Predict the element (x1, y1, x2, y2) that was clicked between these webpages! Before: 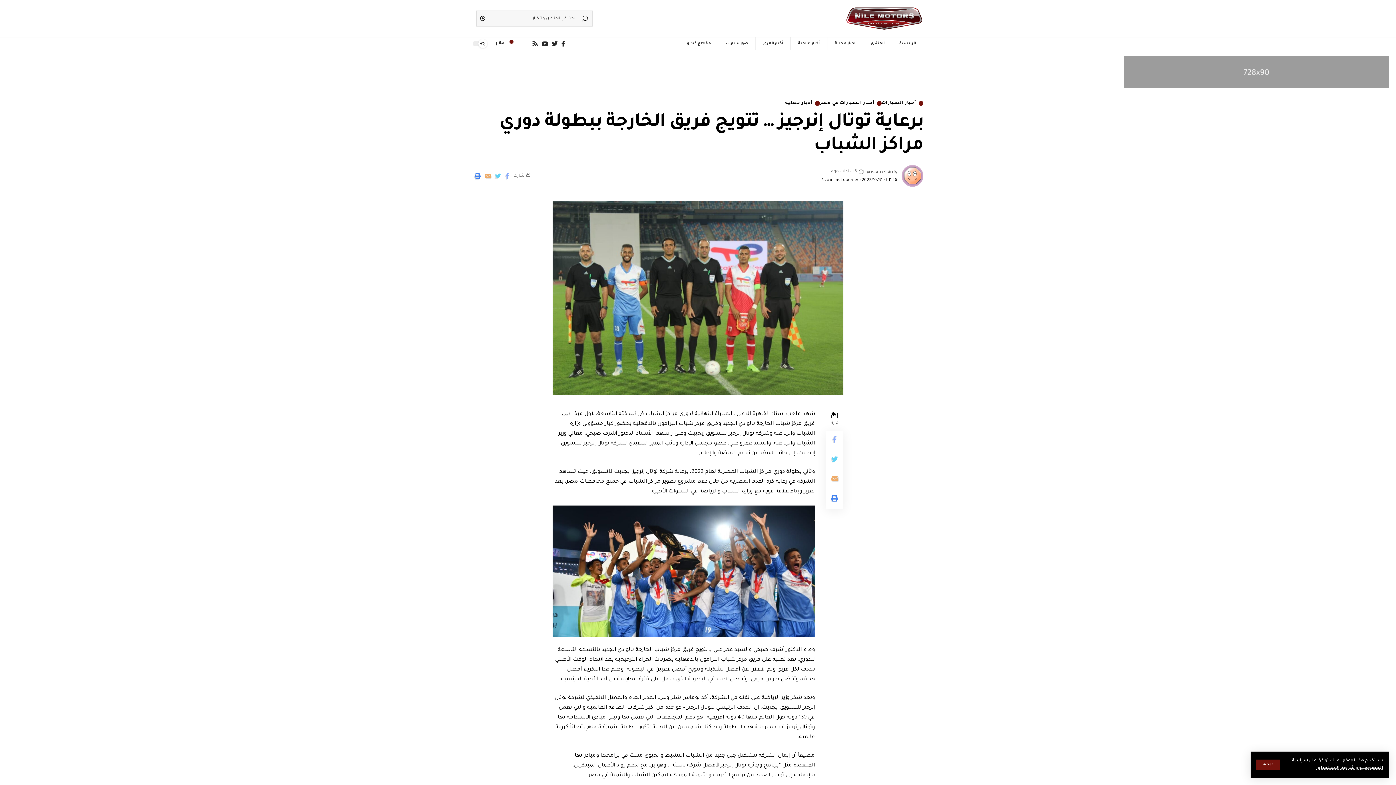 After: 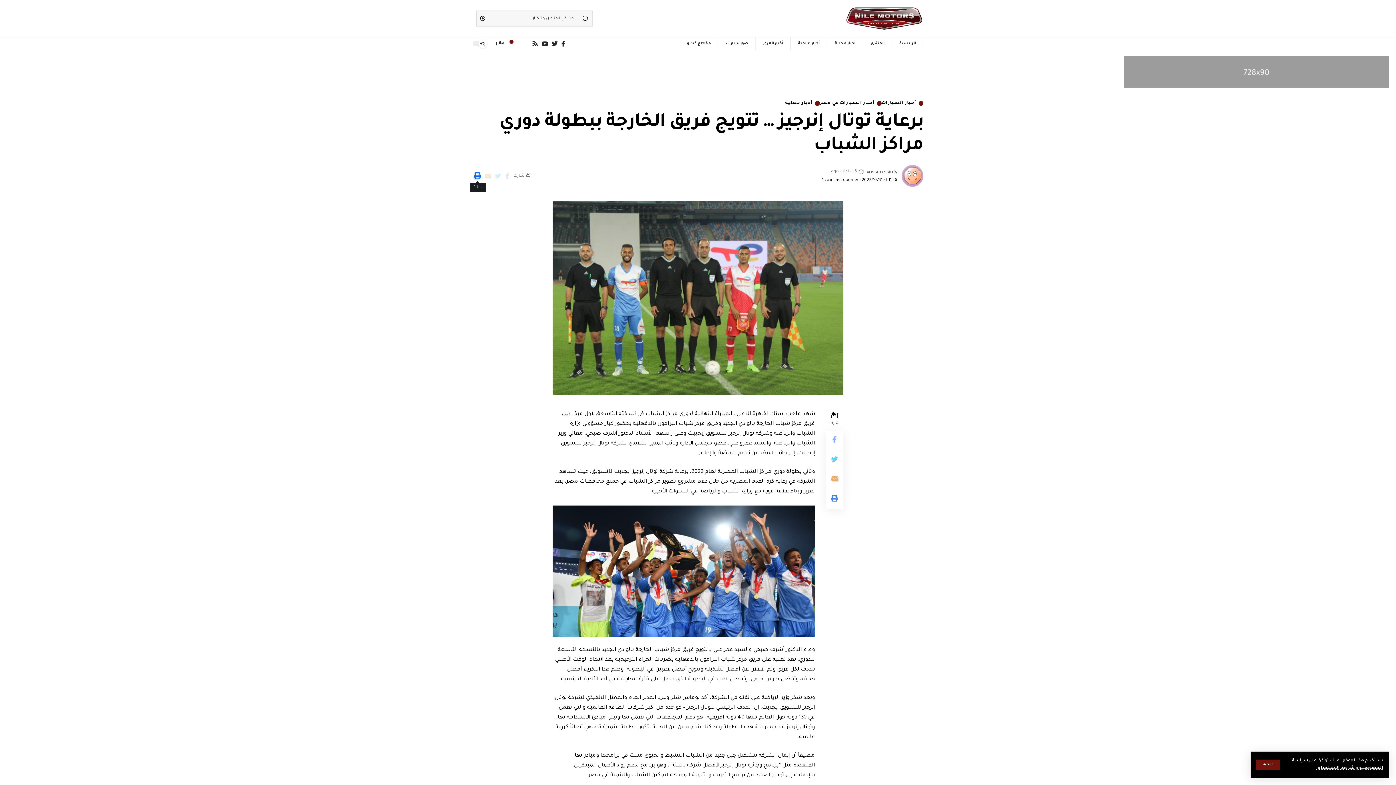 Action: bbox: (472, 171, 482, 180)